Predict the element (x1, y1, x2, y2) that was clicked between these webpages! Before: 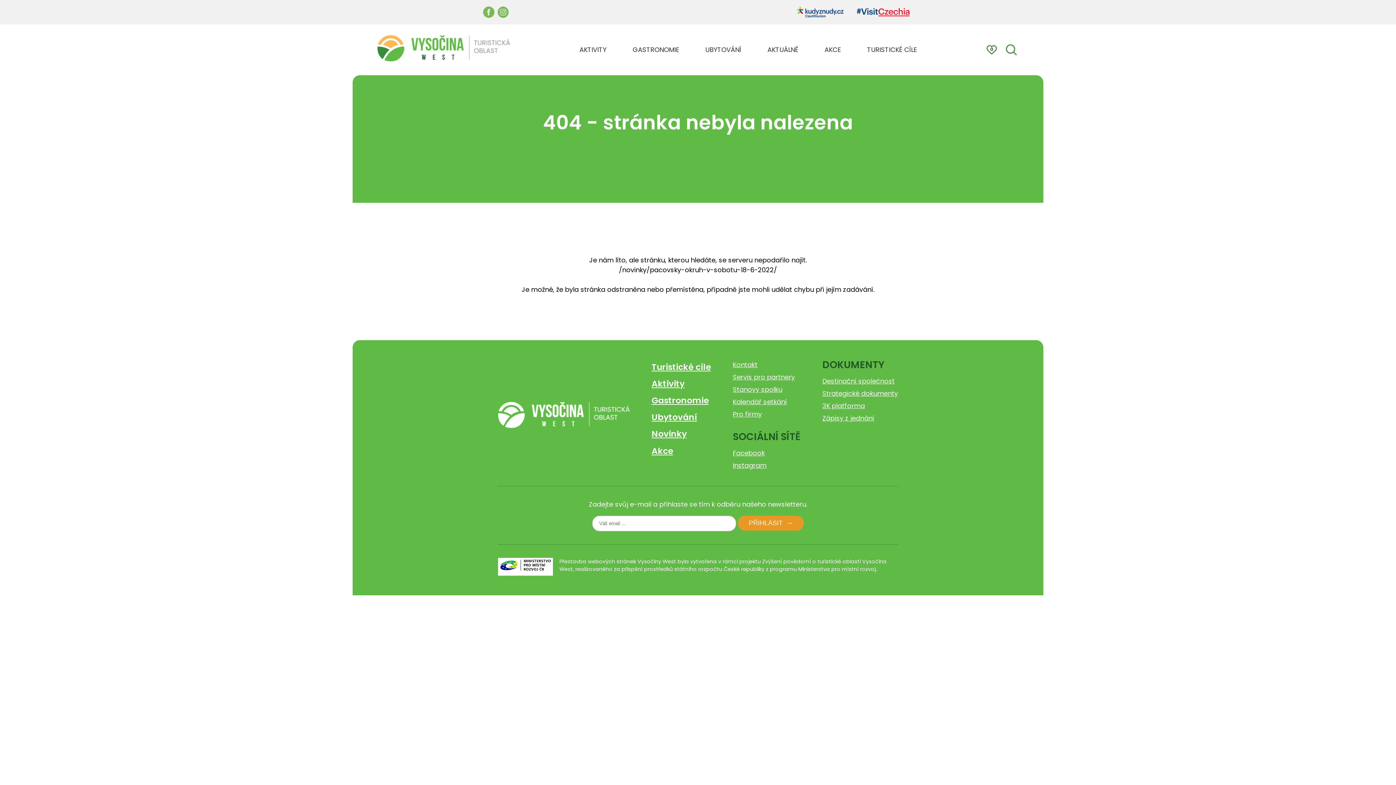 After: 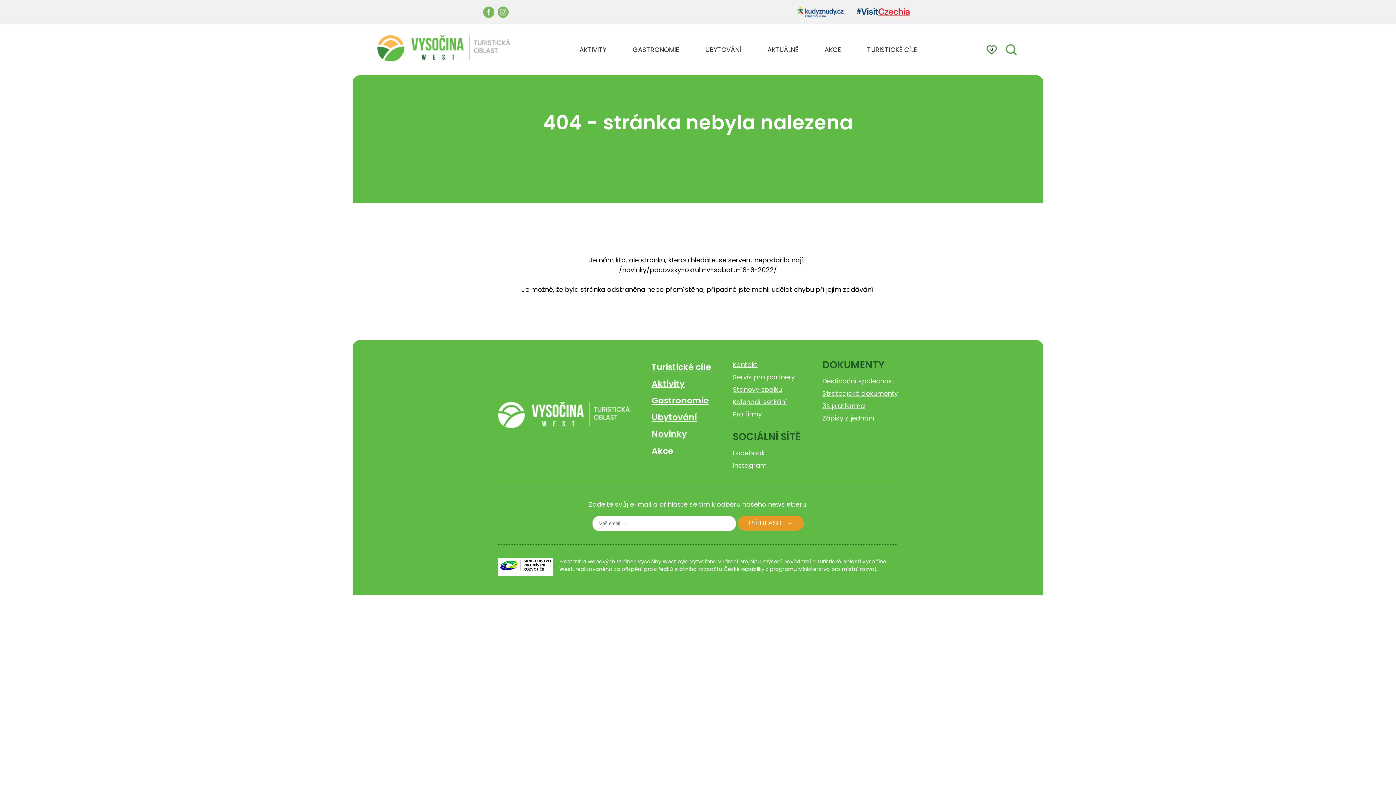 Action: label: Instagram bbox: (732, 460, 766, 470)